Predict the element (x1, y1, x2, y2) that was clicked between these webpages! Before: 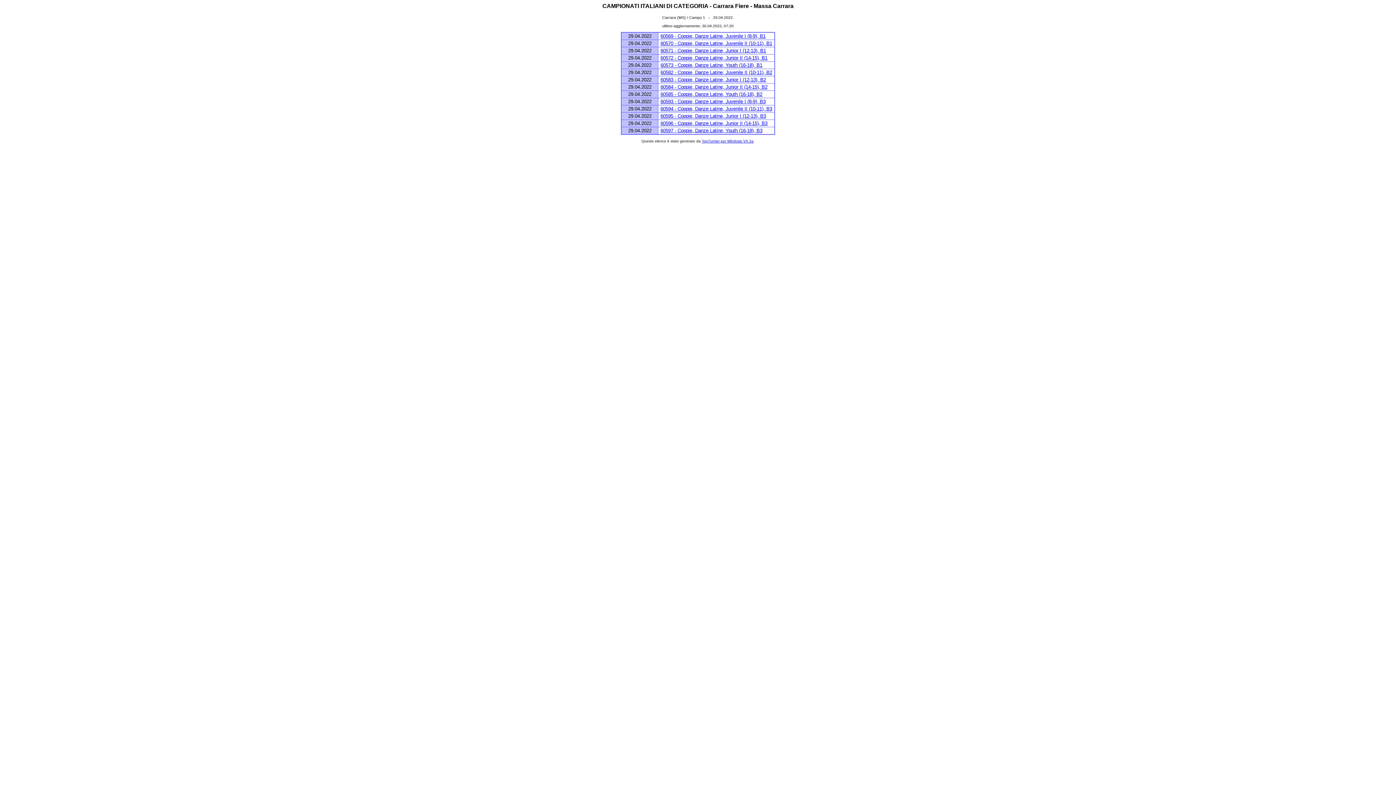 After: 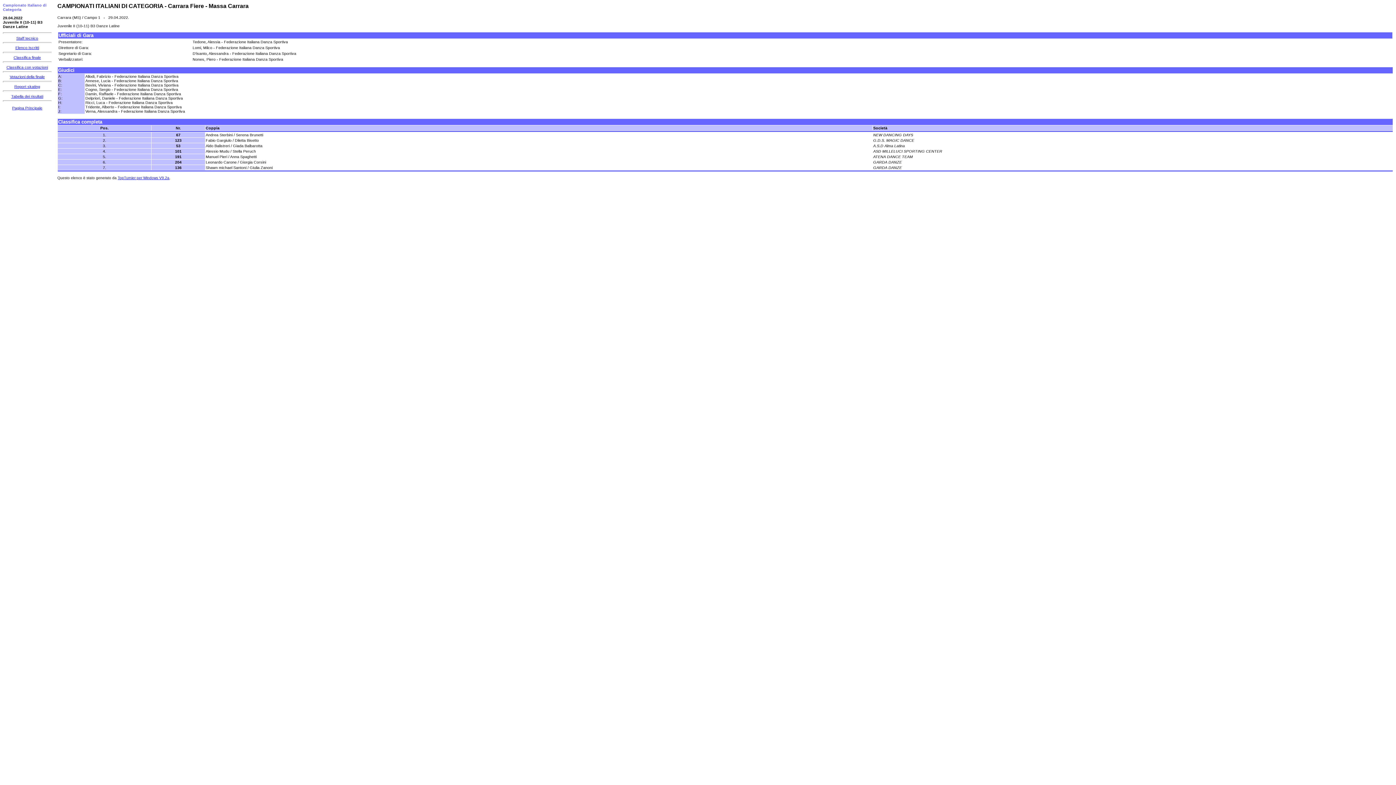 Action: label: 60594 - Coppie, Danze Latine, Juvenile II (10-11), B3 bbox: (660, 106, 772, 111)